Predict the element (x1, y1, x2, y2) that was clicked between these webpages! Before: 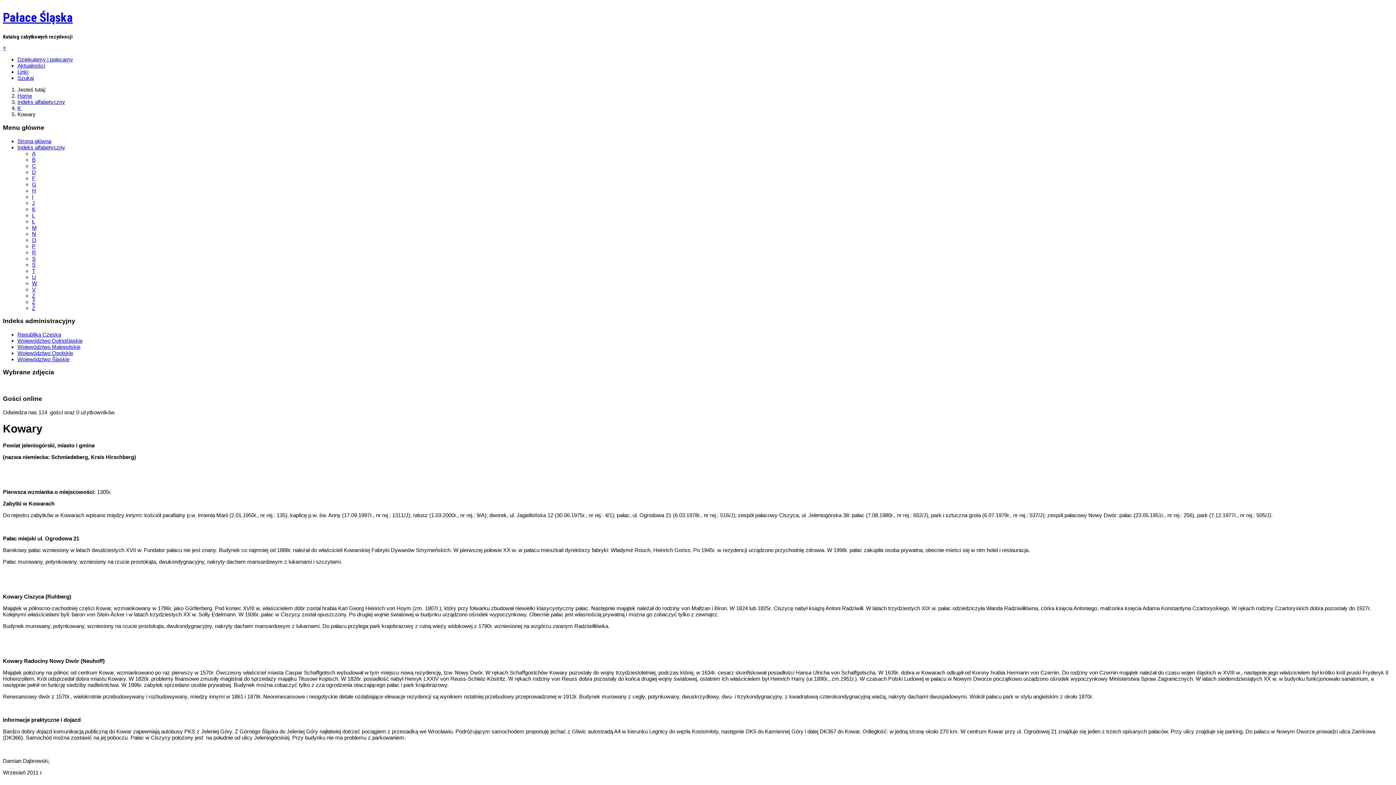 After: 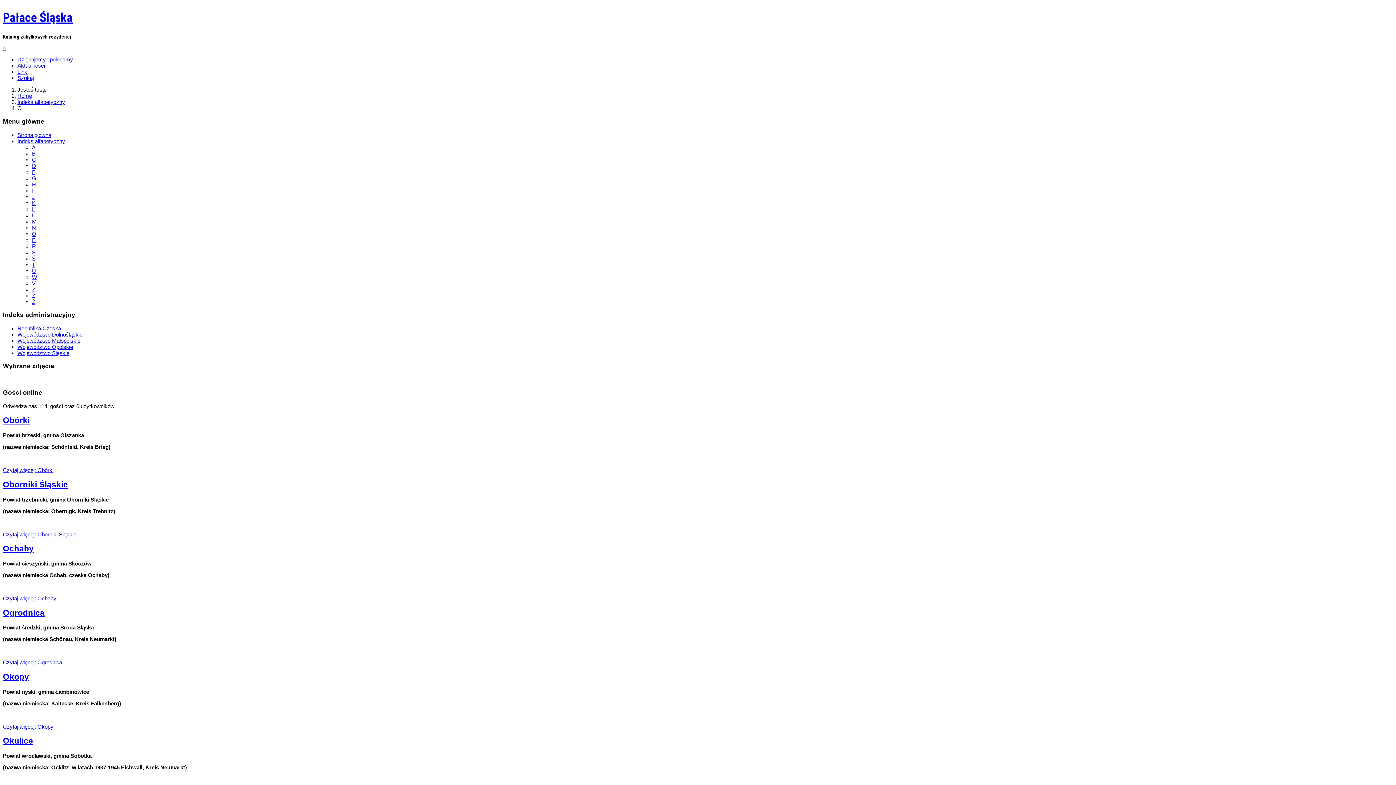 Action: label: O bbox: (32, 236, 36, 243)